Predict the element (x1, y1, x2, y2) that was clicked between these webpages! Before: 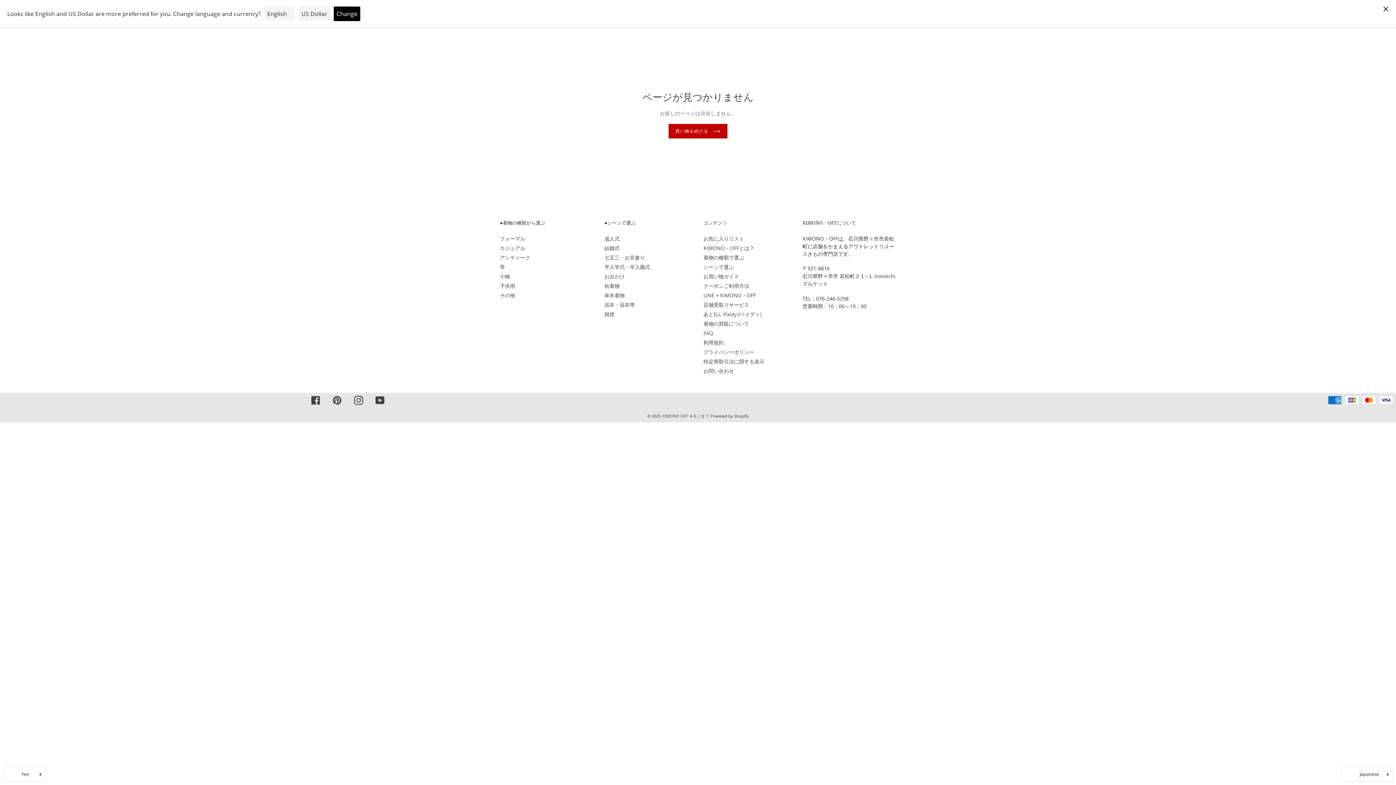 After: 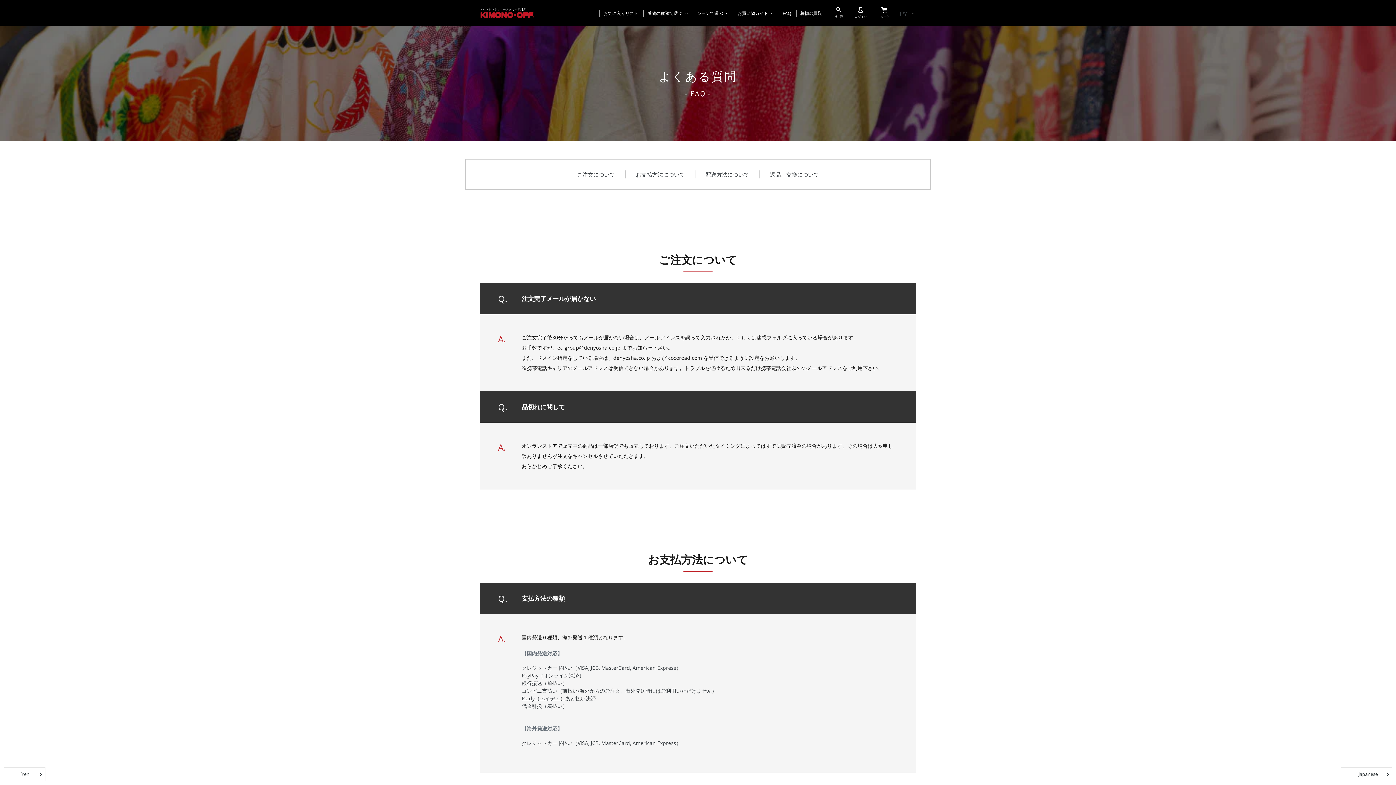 Action: label: FAQ bbox: (703, 329, 713, 336)